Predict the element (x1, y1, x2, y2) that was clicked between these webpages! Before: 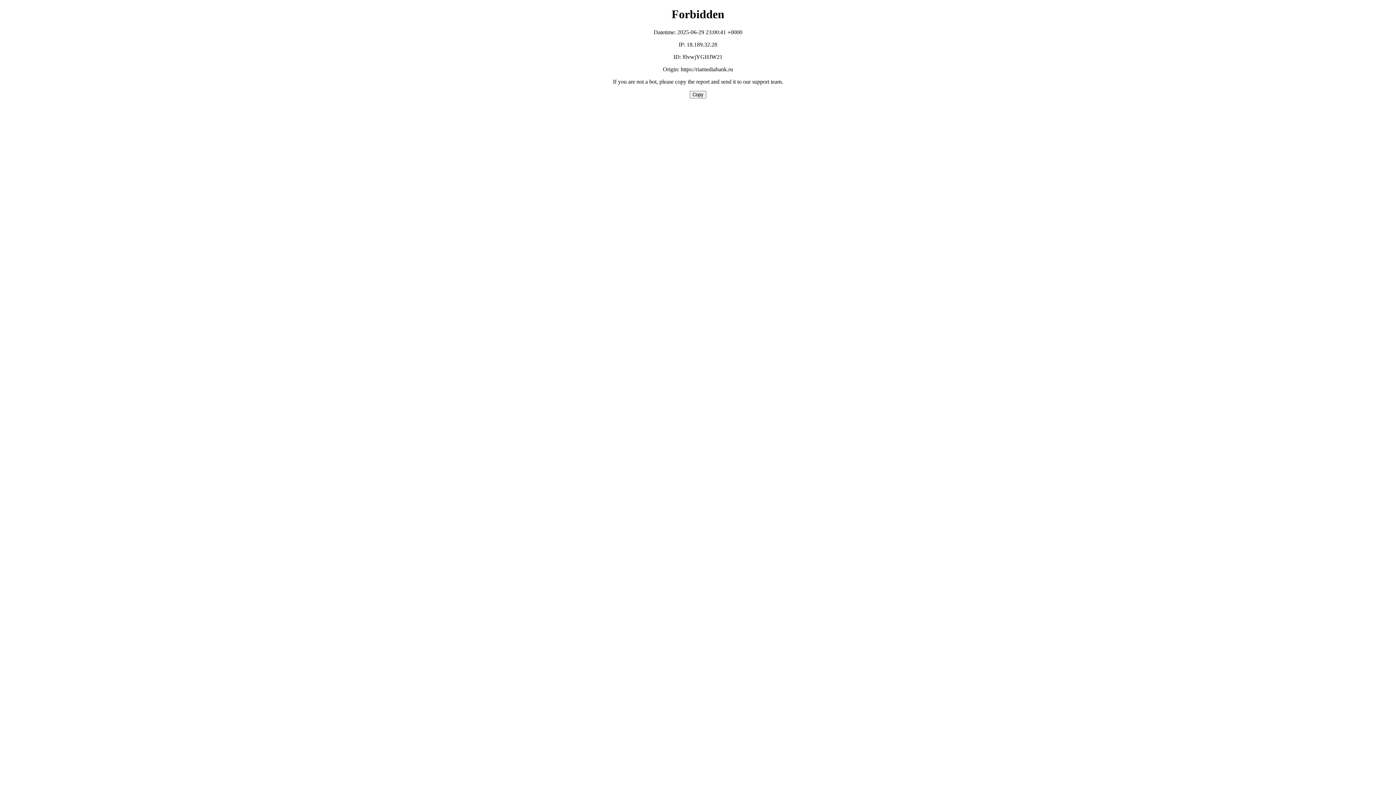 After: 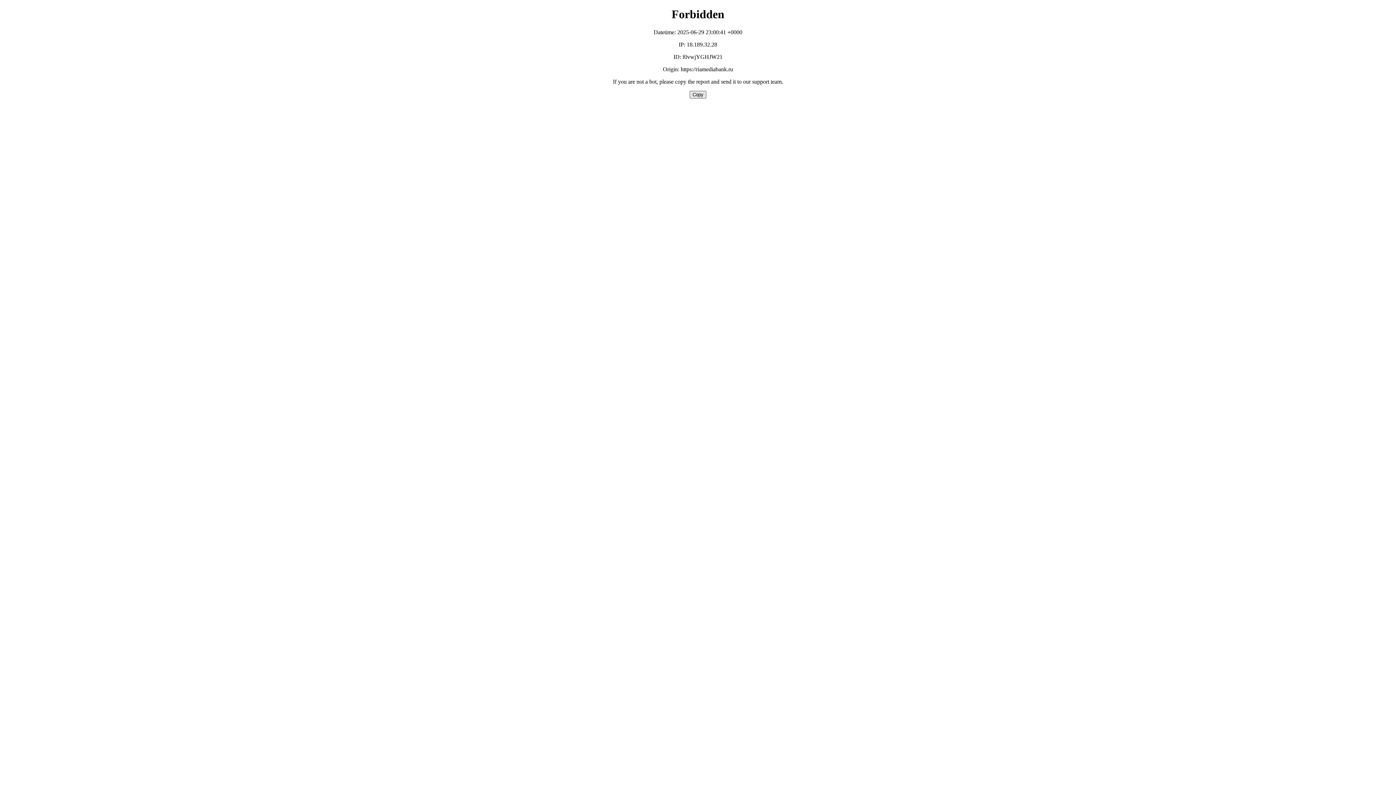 Action: label: Copy bbox: (689, 90, 706, 98)